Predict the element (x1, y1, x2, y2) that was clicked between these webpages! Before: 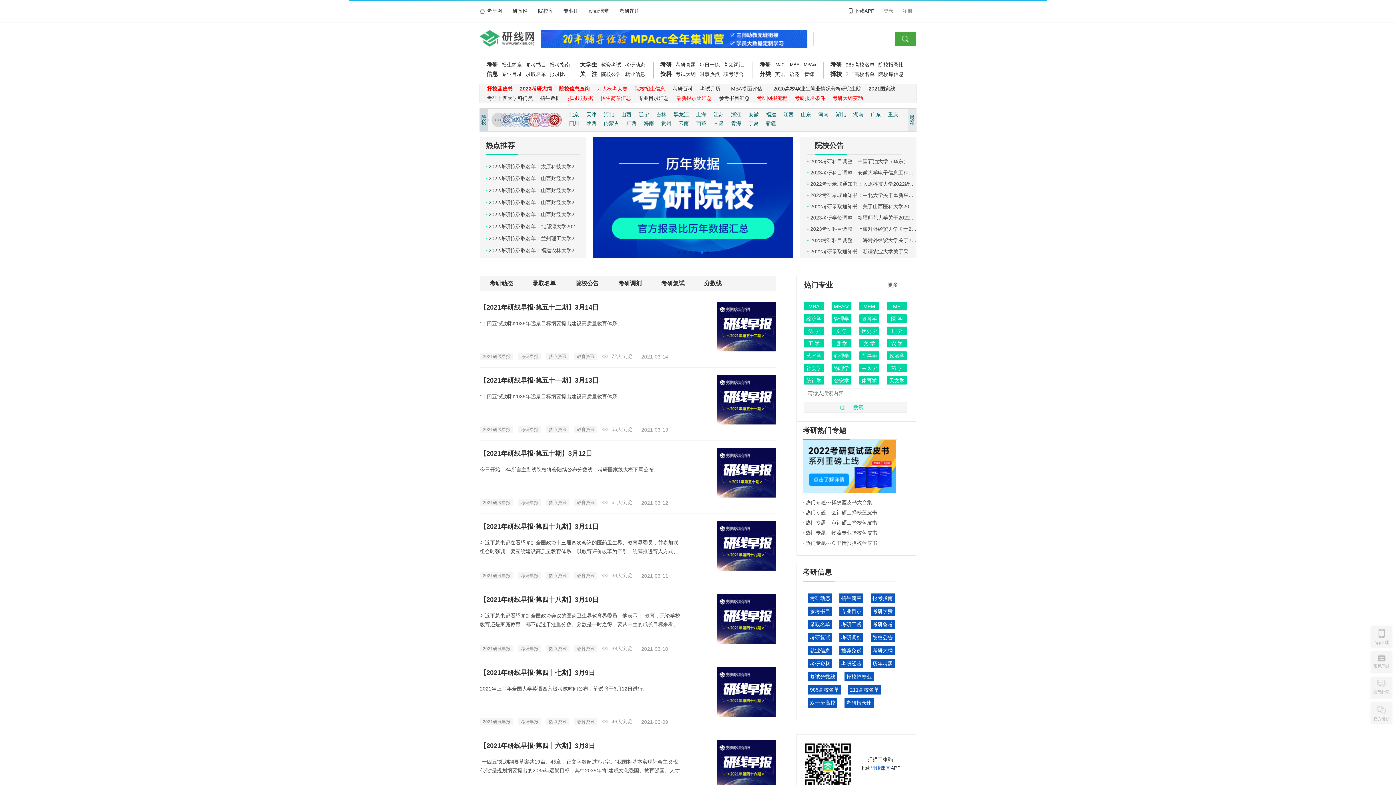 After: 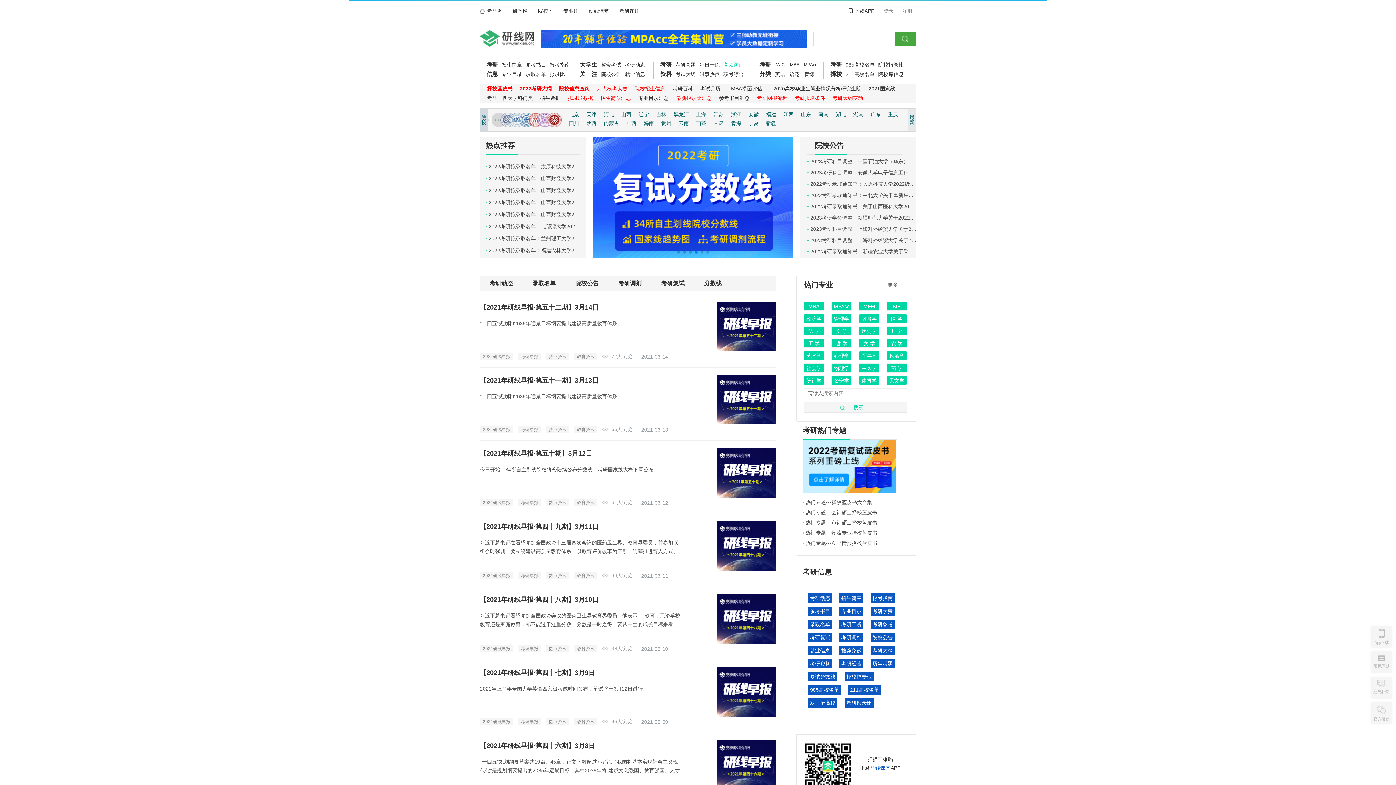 Action: label: 高频词汇 bbox: (723, 61, 747, 71)